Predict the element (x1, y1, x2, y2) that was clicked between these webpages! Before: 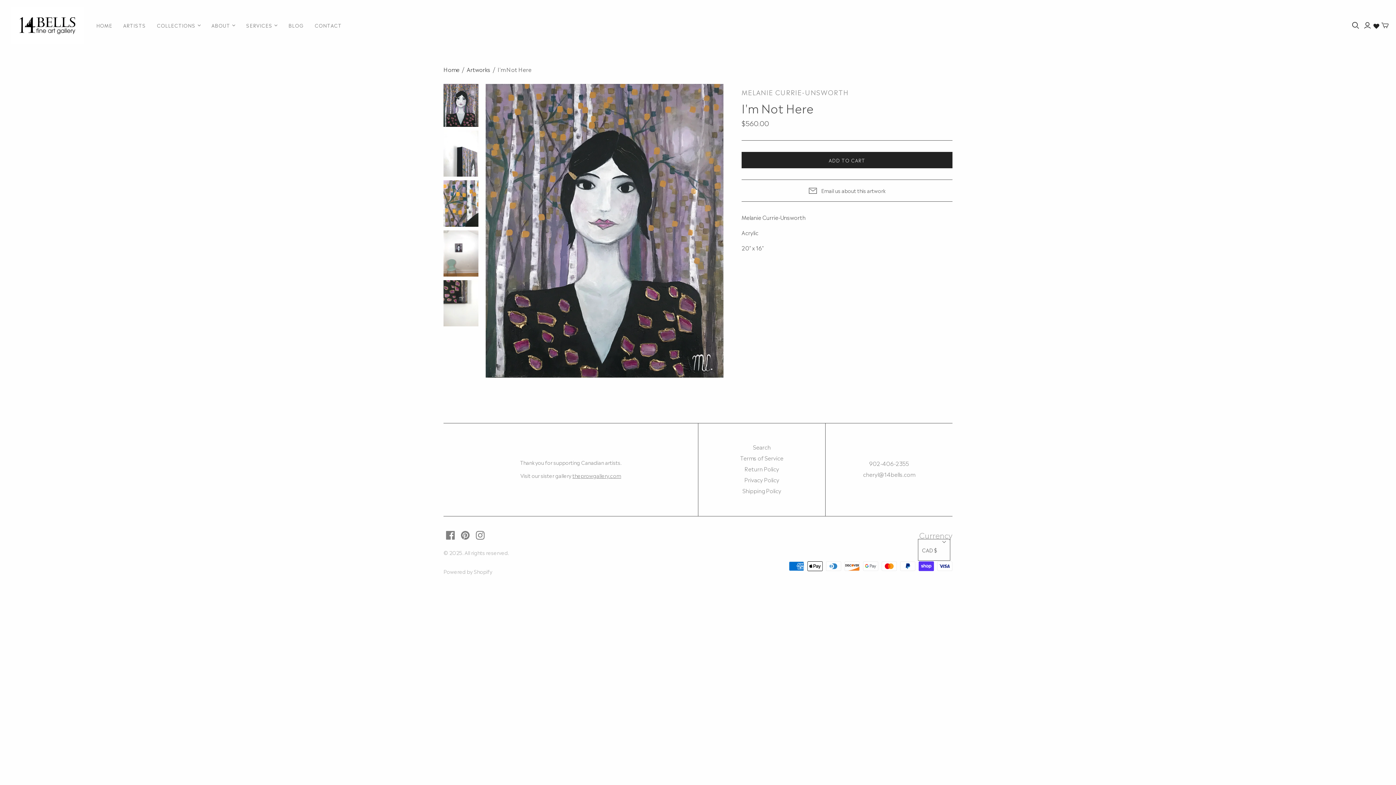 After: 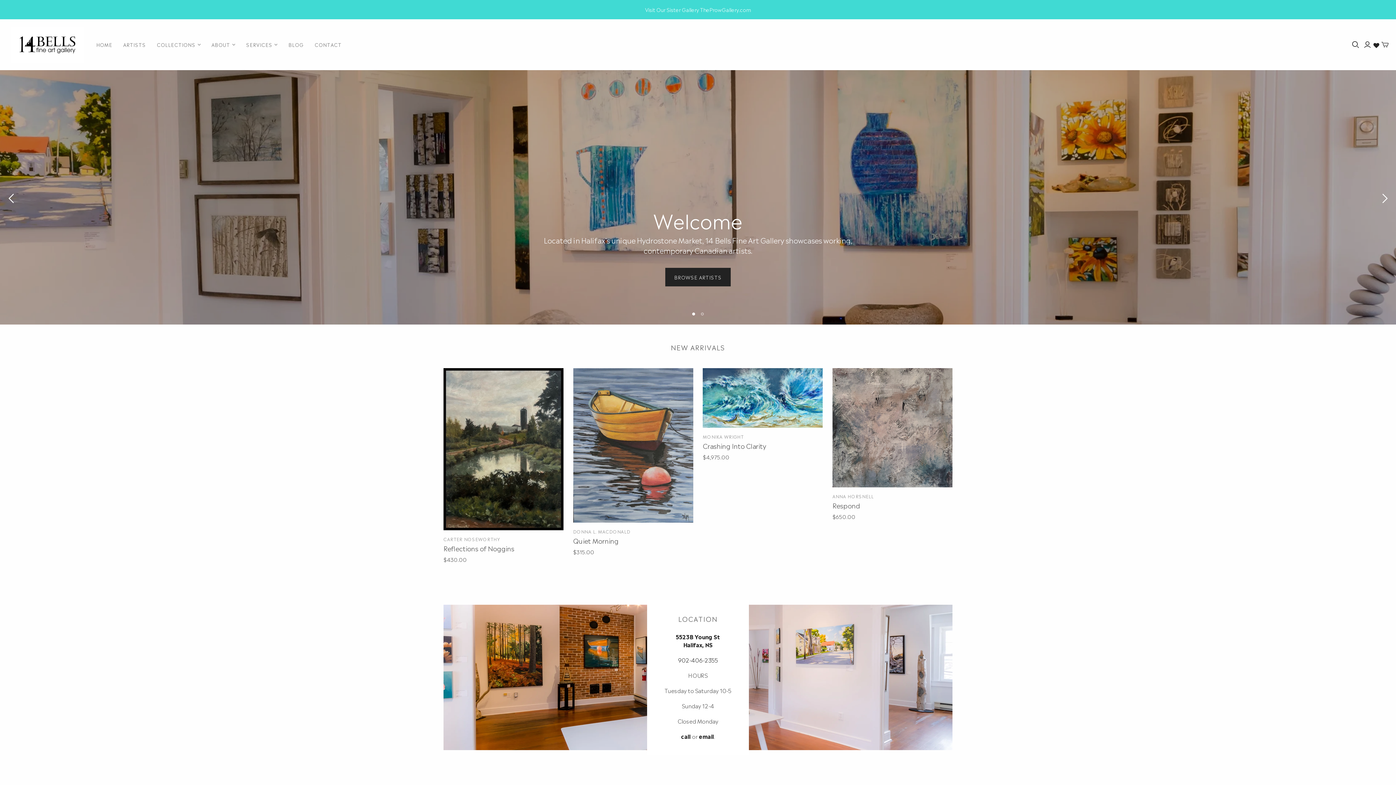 Action: label: HOME bbox: (90, 16, 117, 34)